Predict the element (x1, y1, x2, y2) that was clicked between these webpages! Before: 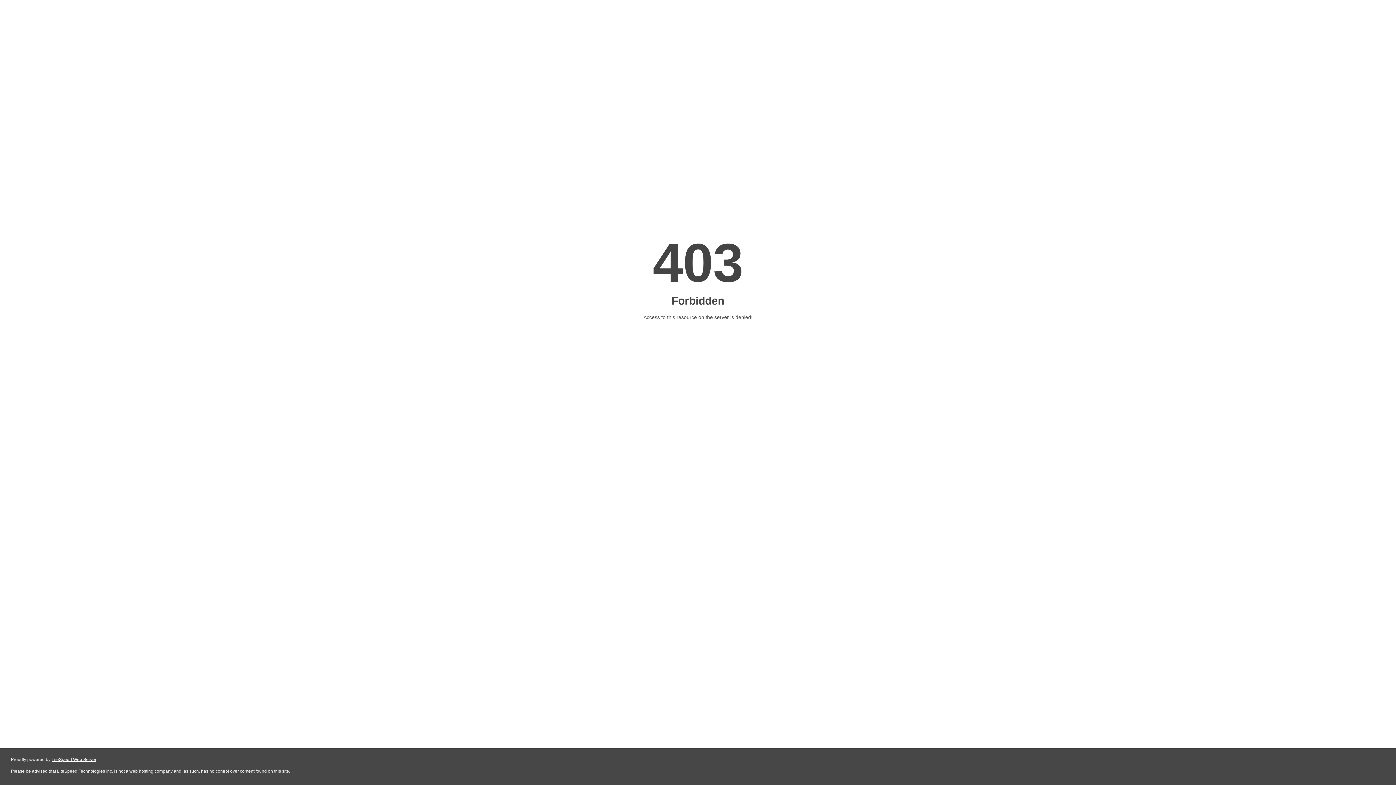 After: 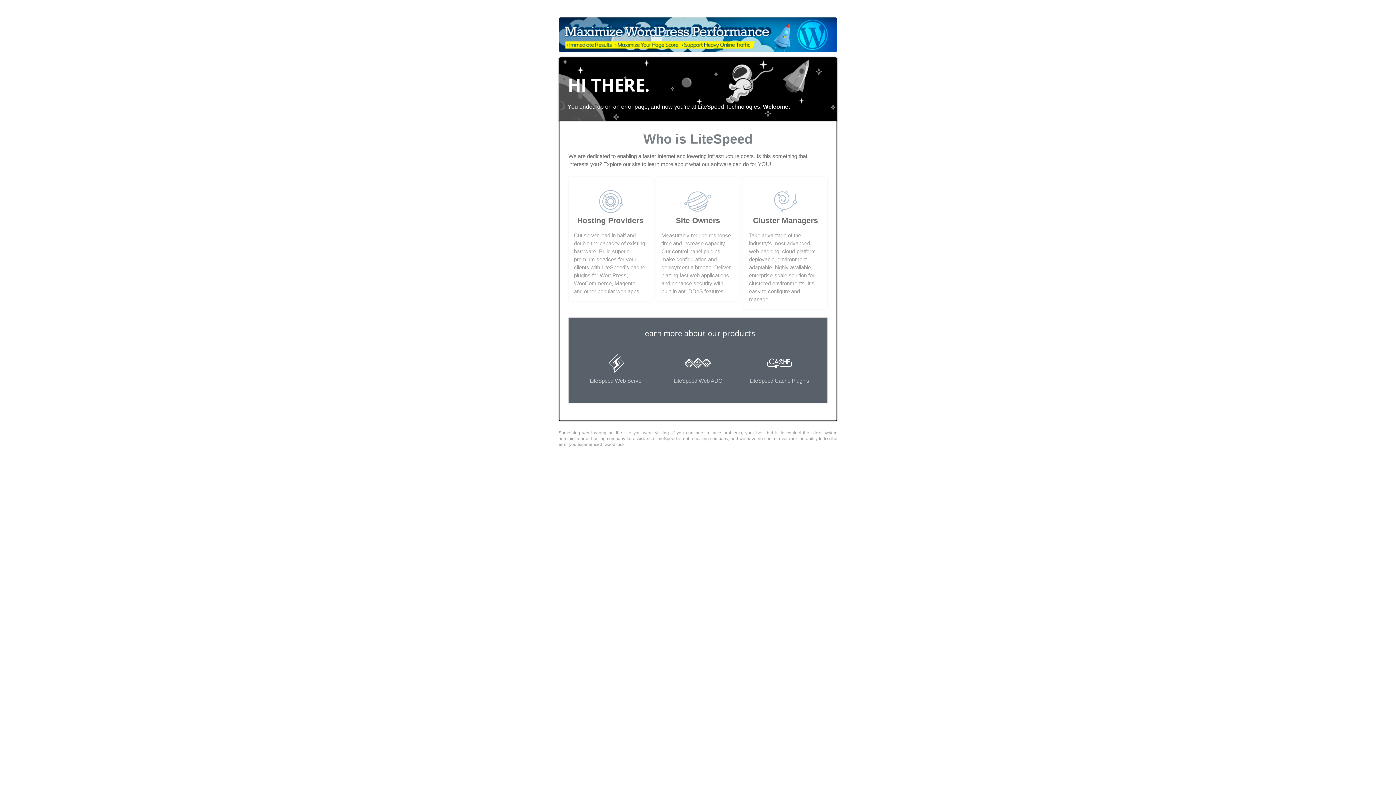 Action: bbox: (51, 757, 96, 762) label: LiteSpeed Web Server